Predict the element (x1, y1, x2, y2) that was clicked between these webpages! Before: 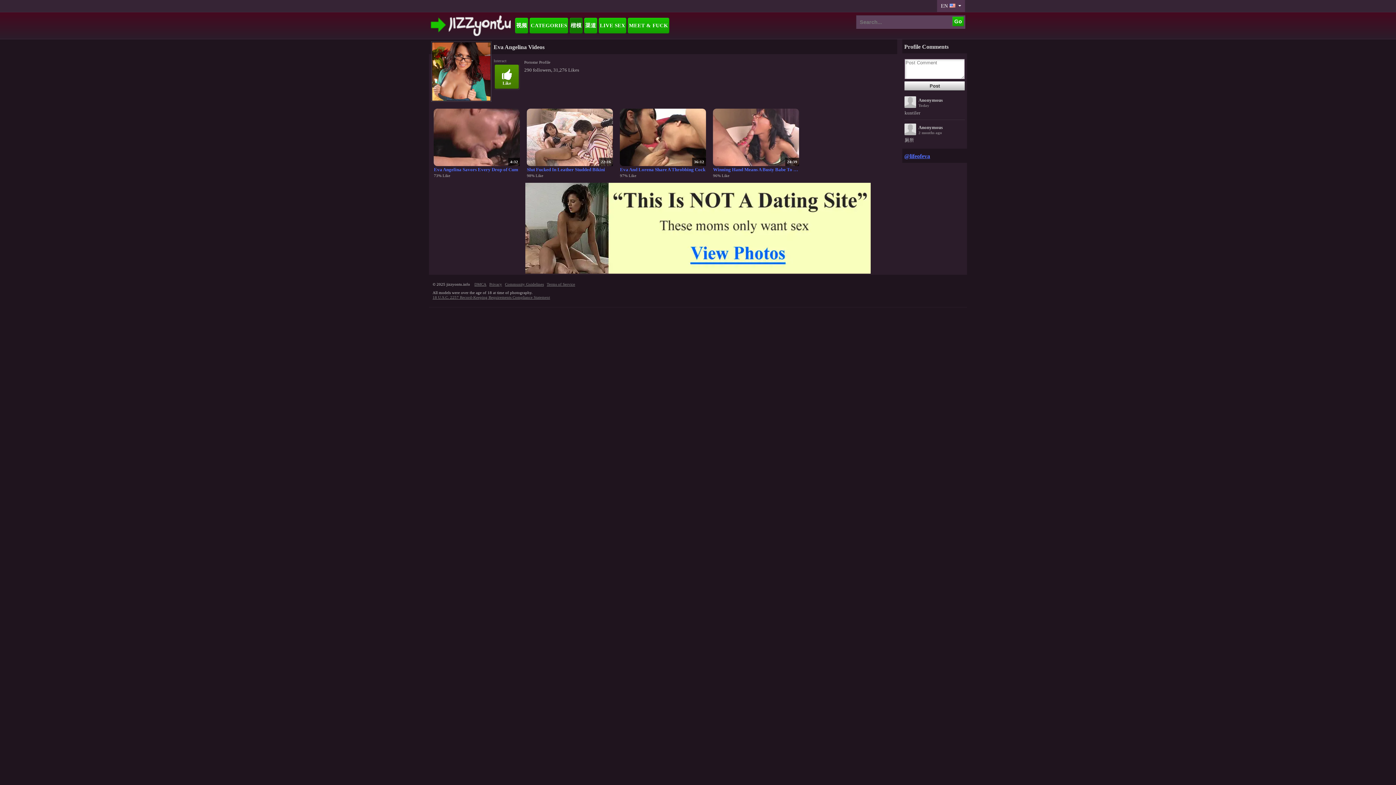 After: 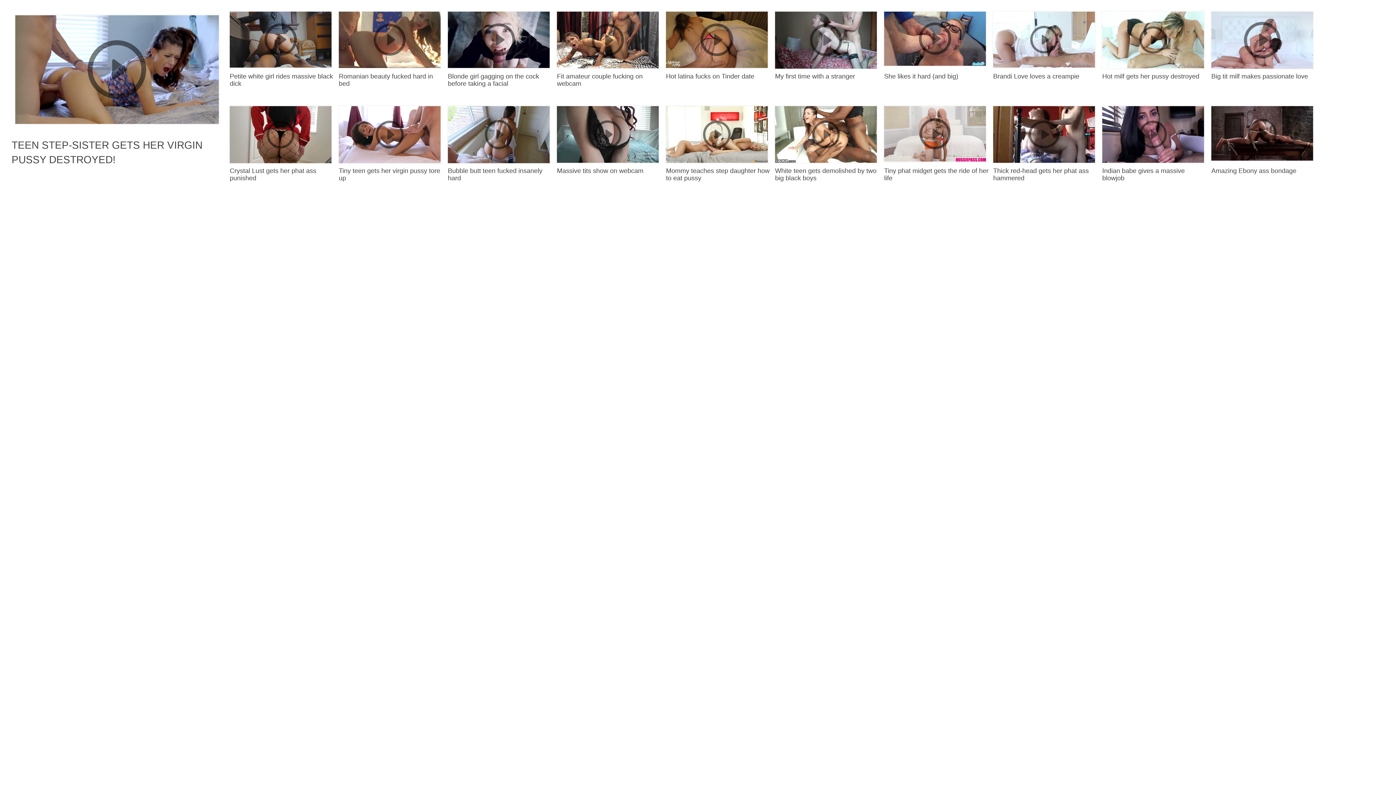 Action: bbox: (620, 166, 706, 173) label: Eva And Lorena Share A Throbbing Cock